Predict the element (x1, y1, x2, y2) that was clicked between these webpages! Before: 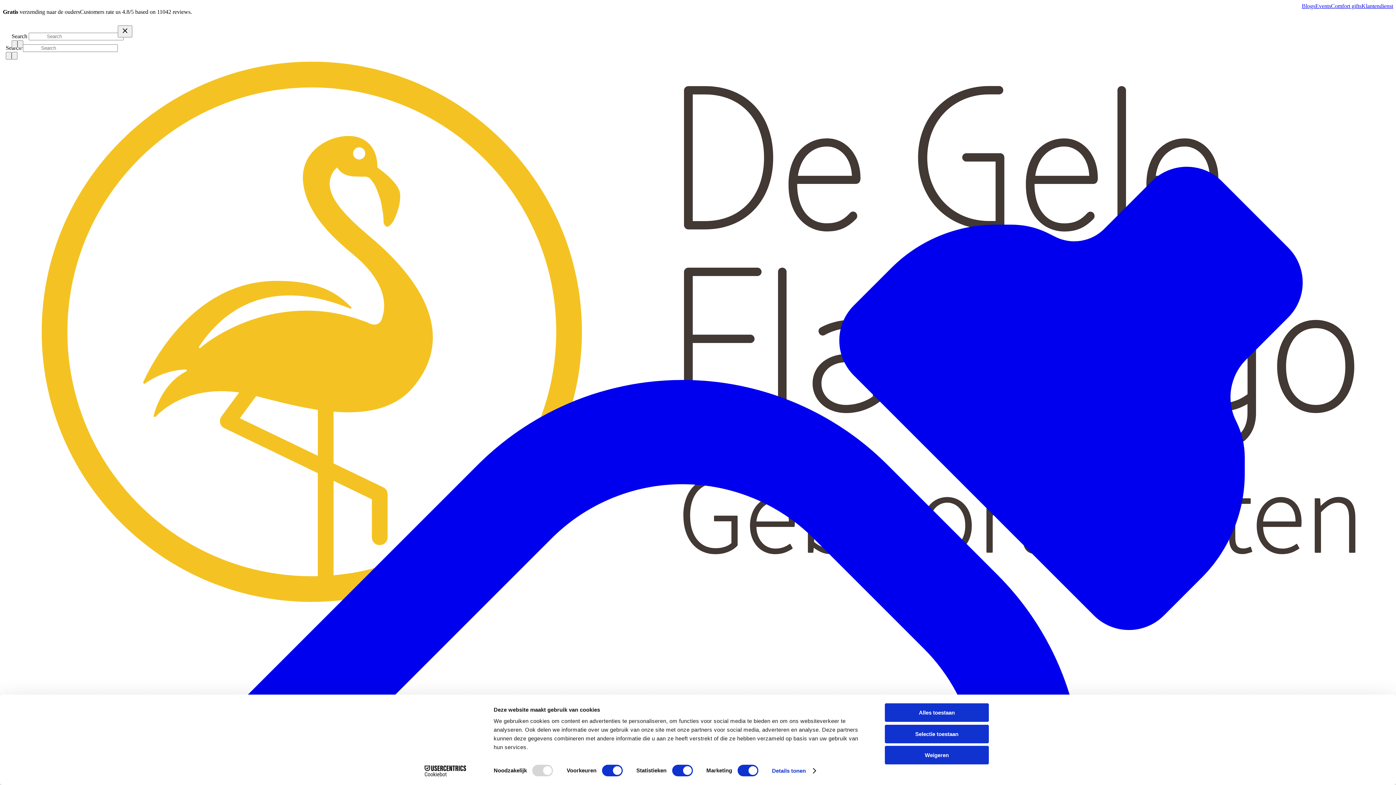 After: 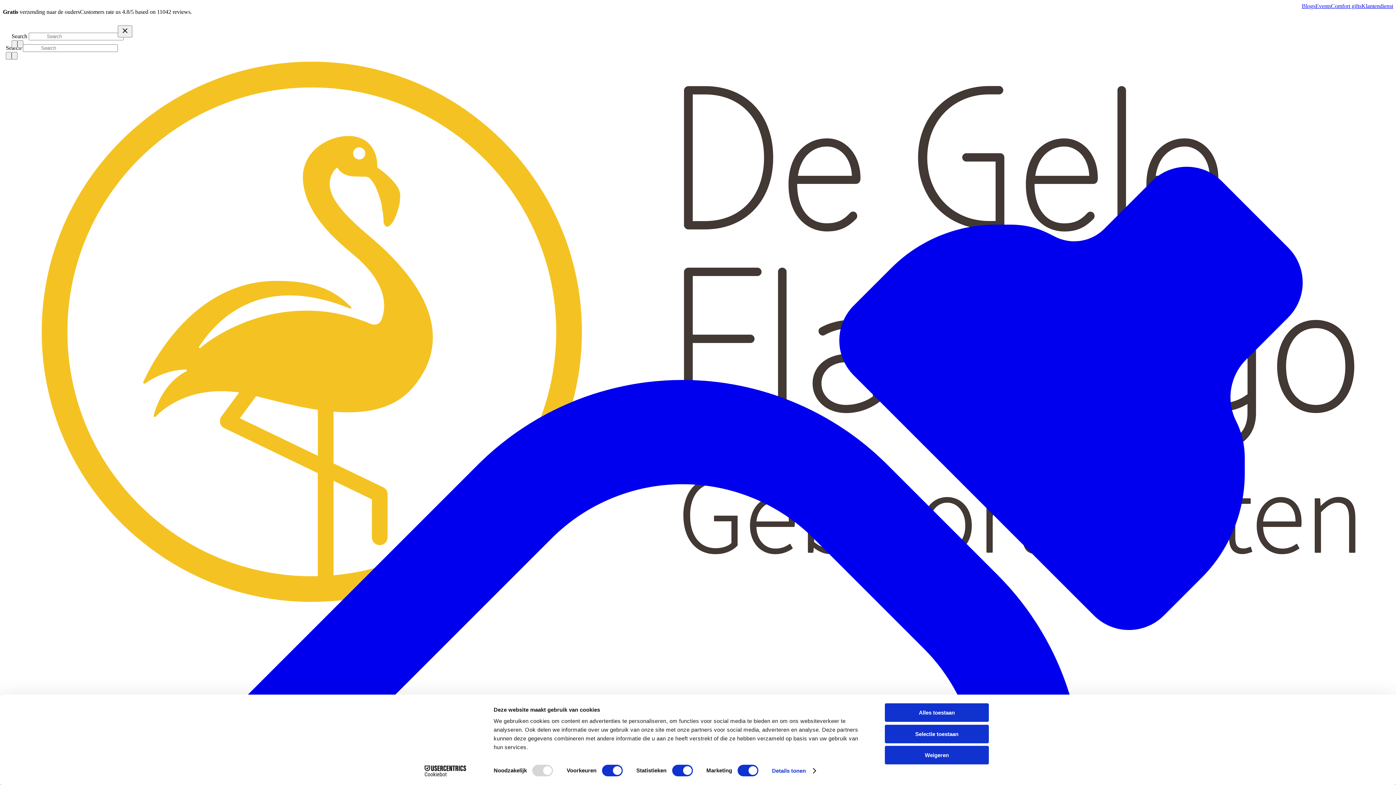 Action: bbox: (1315, 2, 1331, 9) label: Events